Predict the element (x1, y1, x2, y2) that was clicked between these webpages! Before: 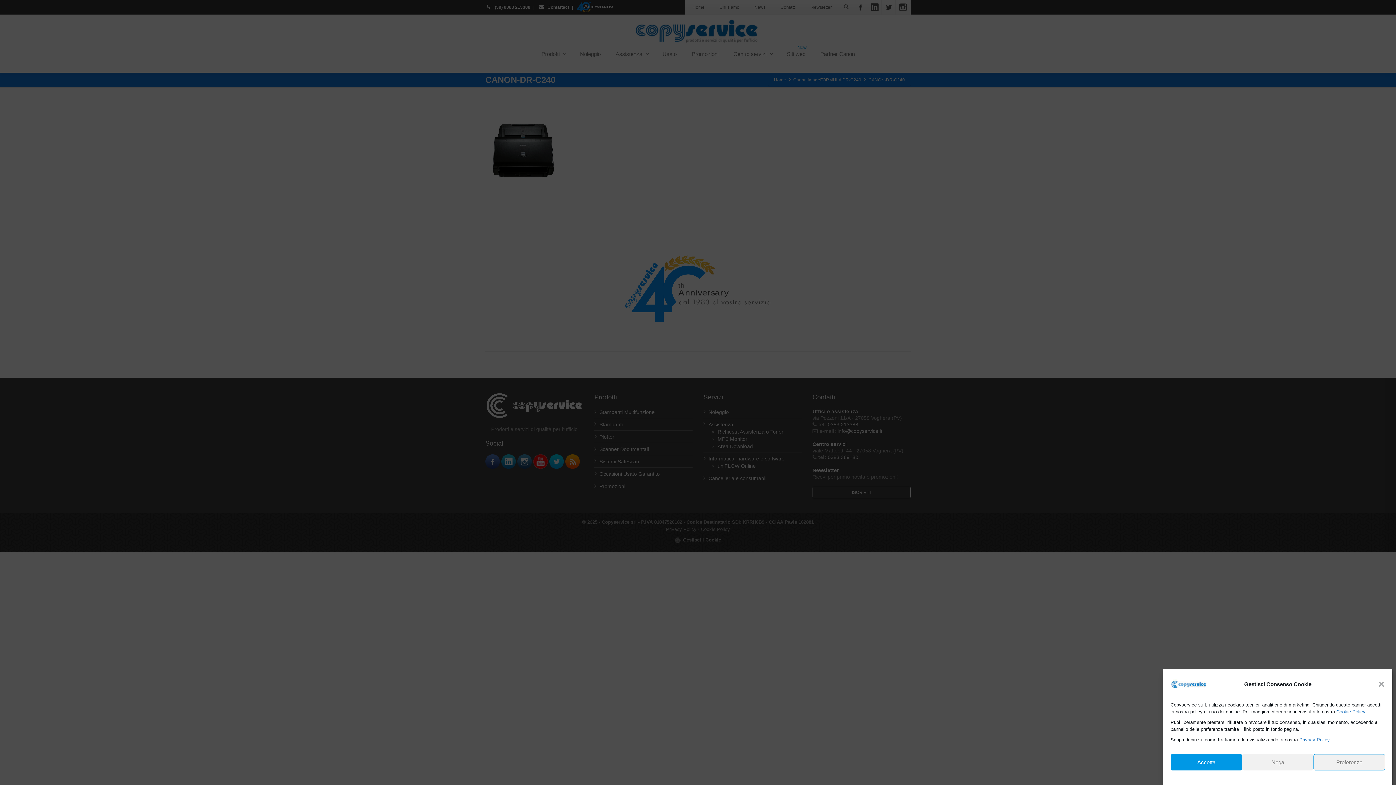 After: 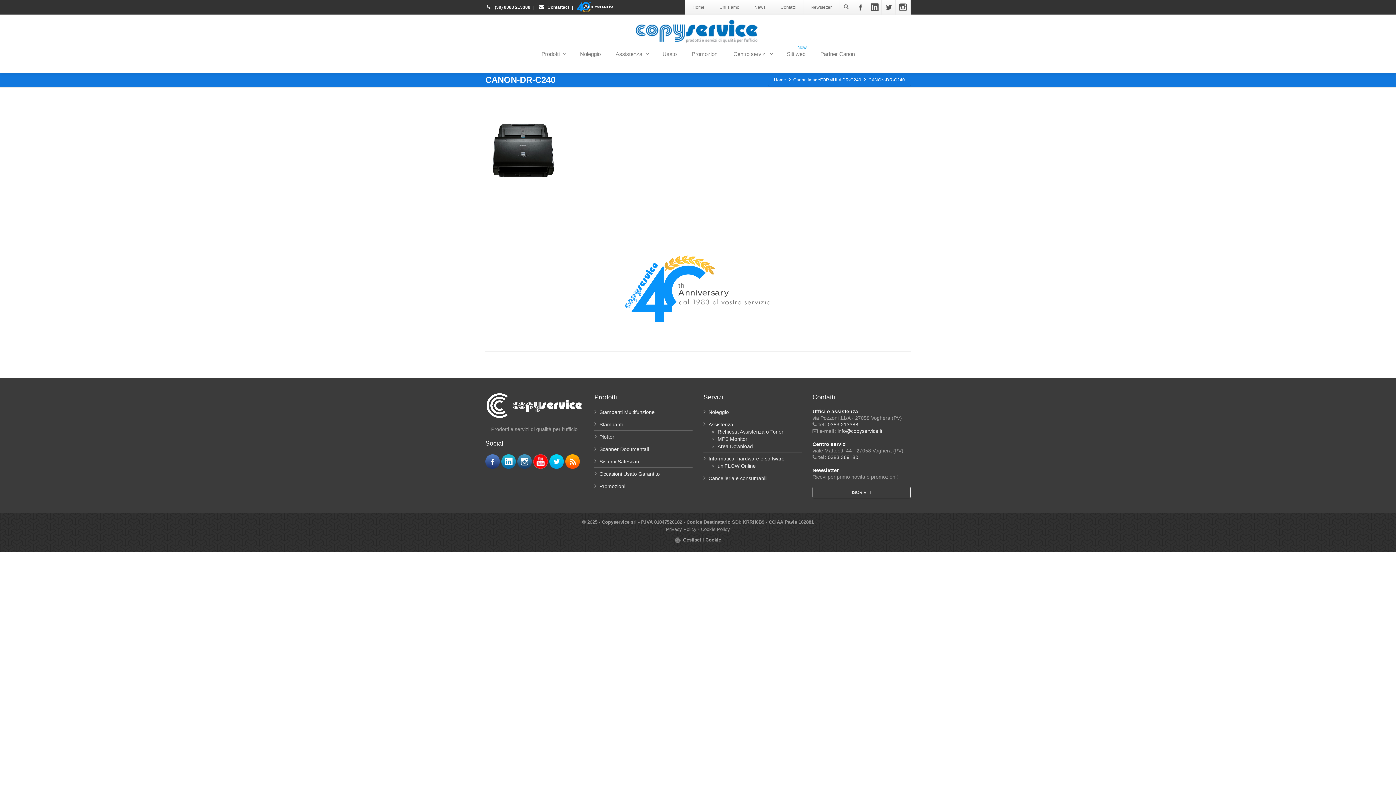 Action: bbox: (1378, 681, 1385, 688) label: close-dialog